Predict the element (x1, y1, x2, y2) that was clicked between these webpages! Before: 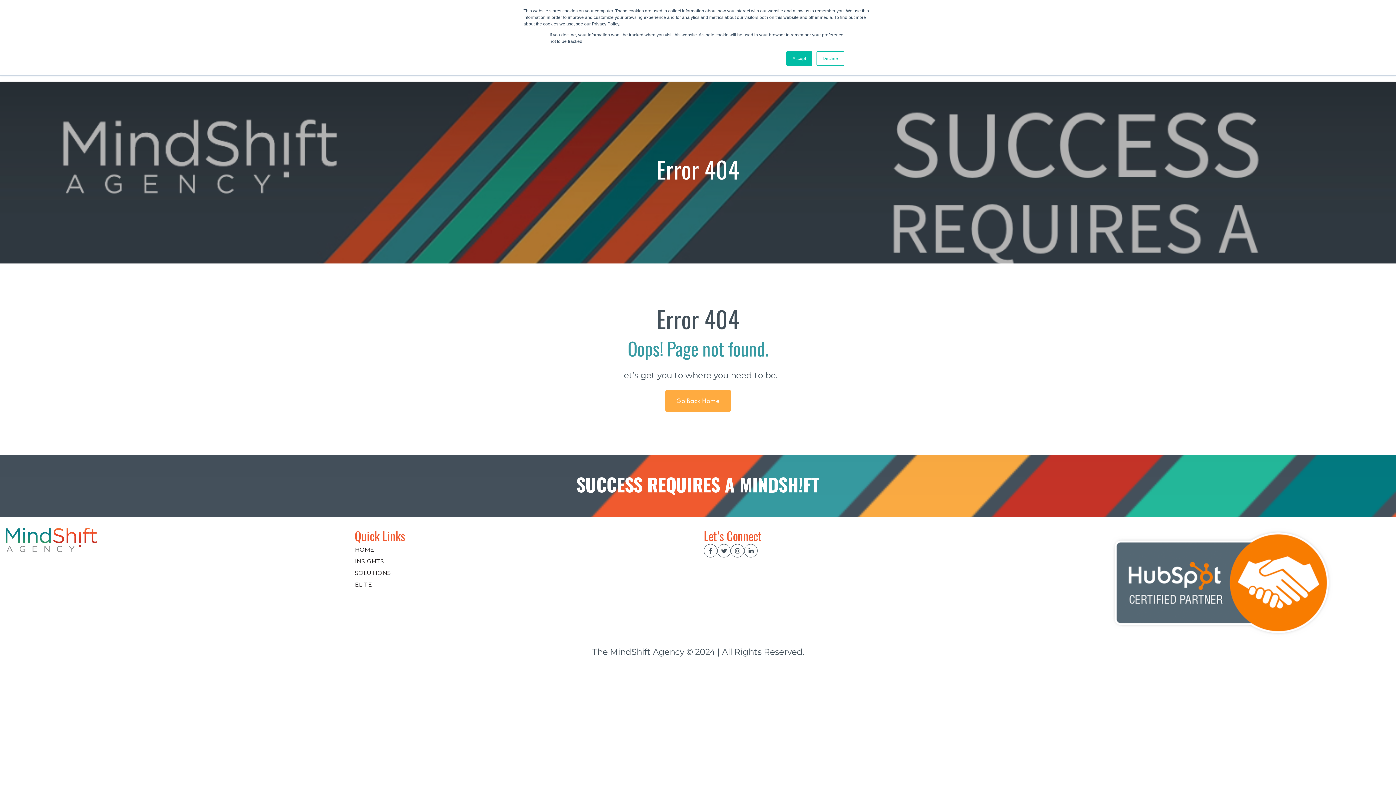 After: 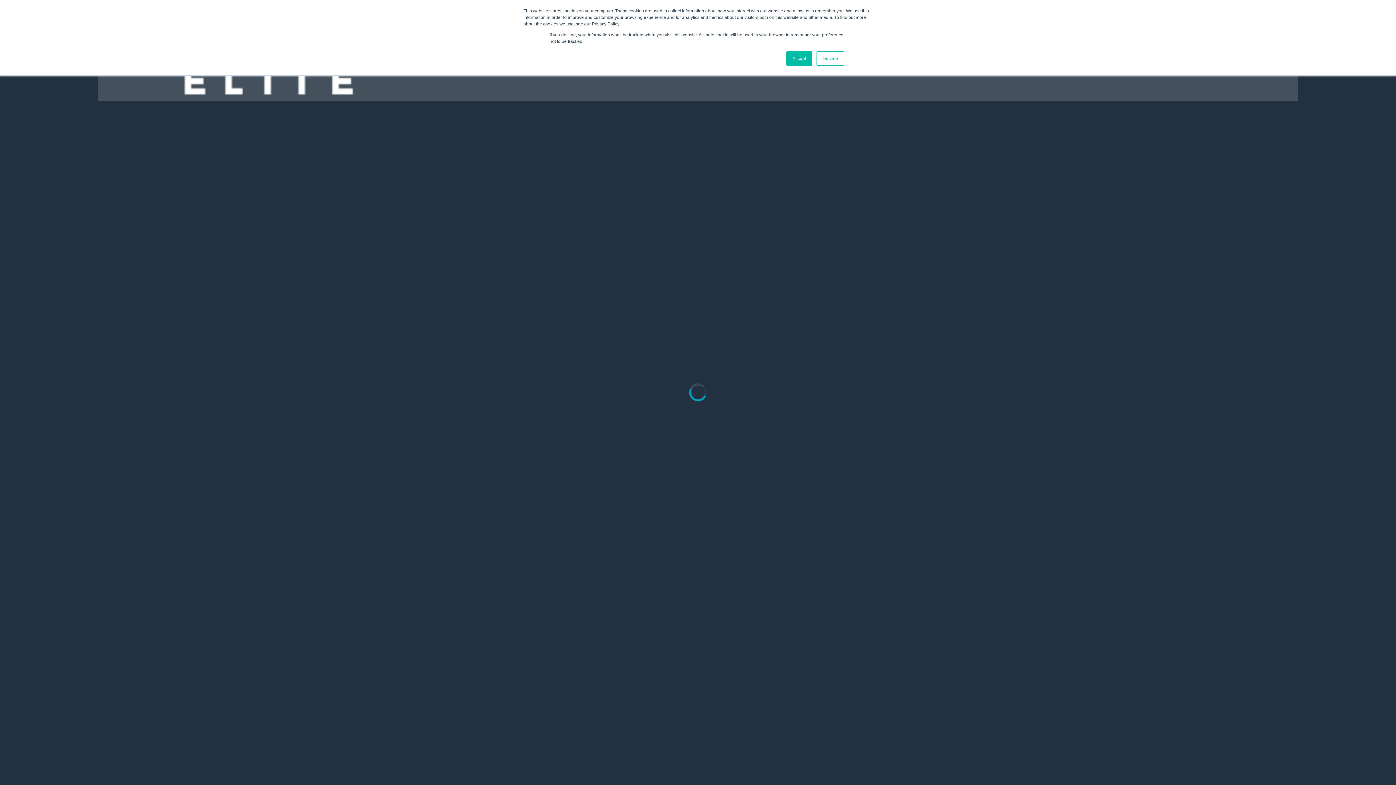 Action: label: ELITE bbox: (354, 579, 372, 590)